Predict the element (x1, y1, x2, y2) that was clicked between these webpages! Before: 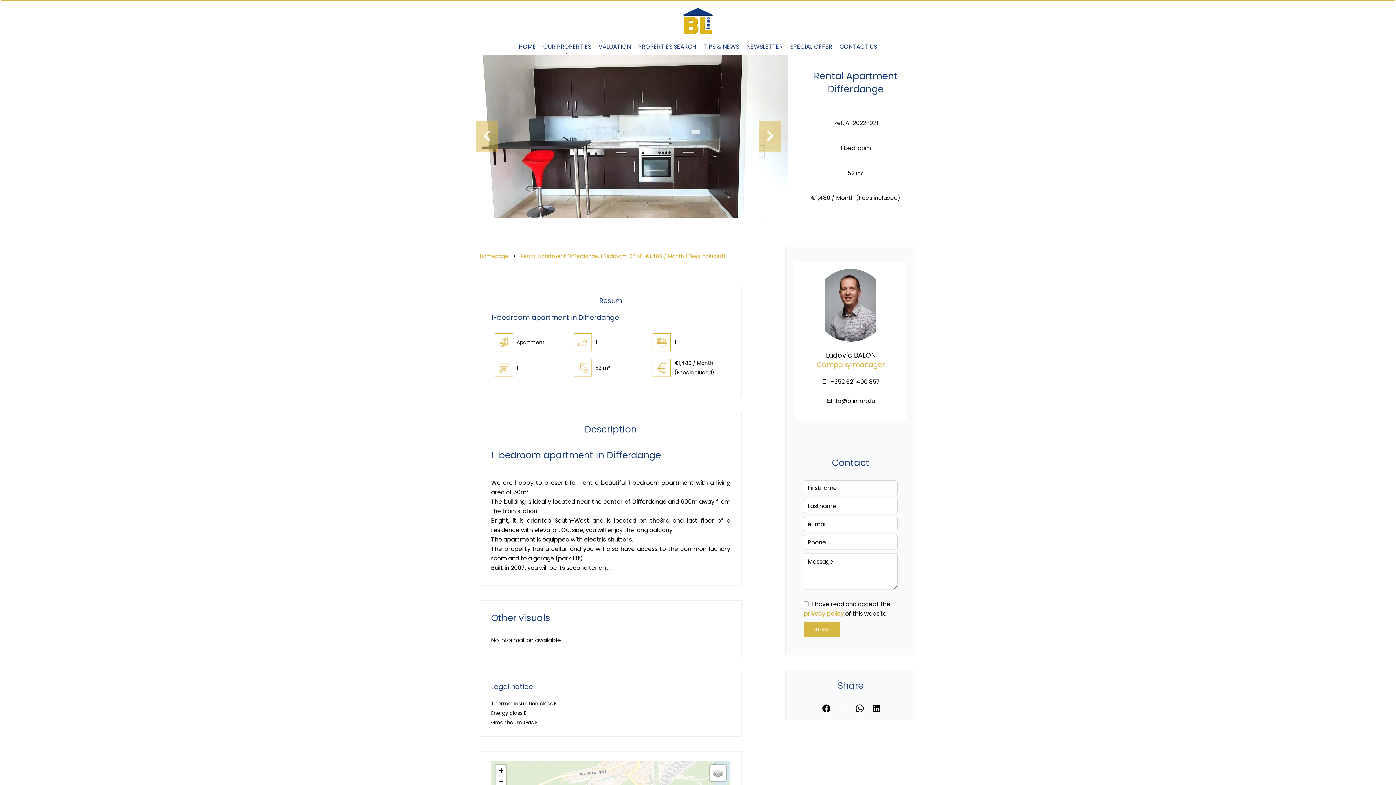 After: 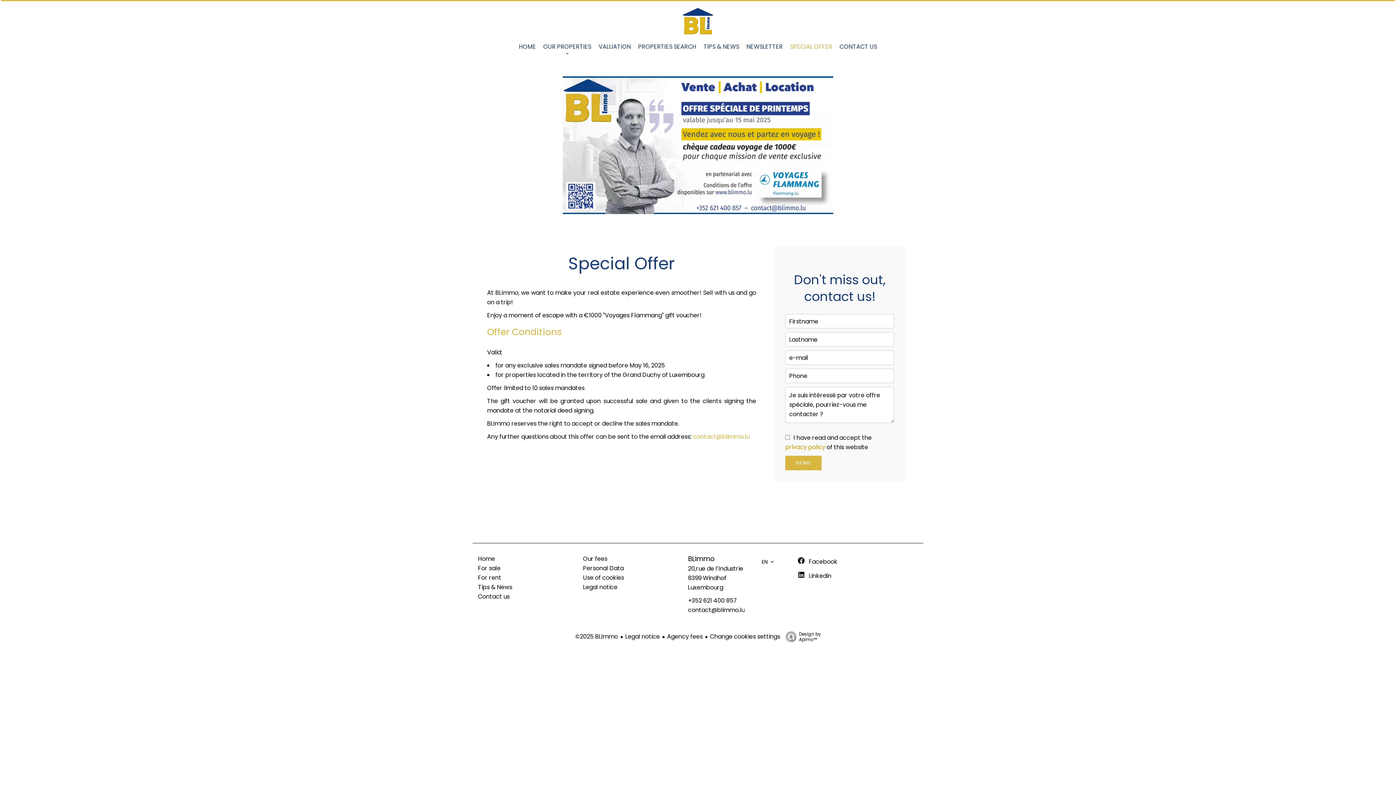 Action: label: SPECIAL OFFER bbox: (790, 42, 832, 50)